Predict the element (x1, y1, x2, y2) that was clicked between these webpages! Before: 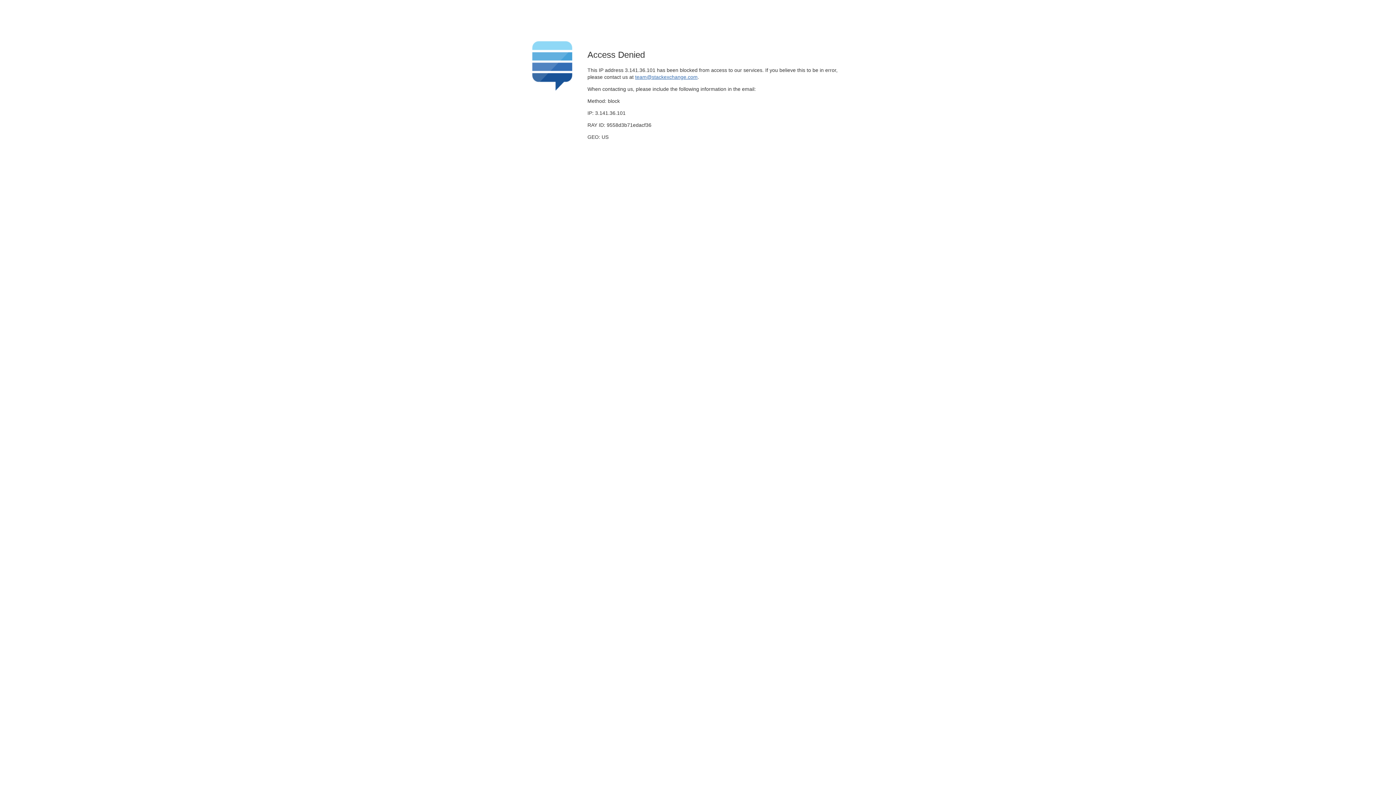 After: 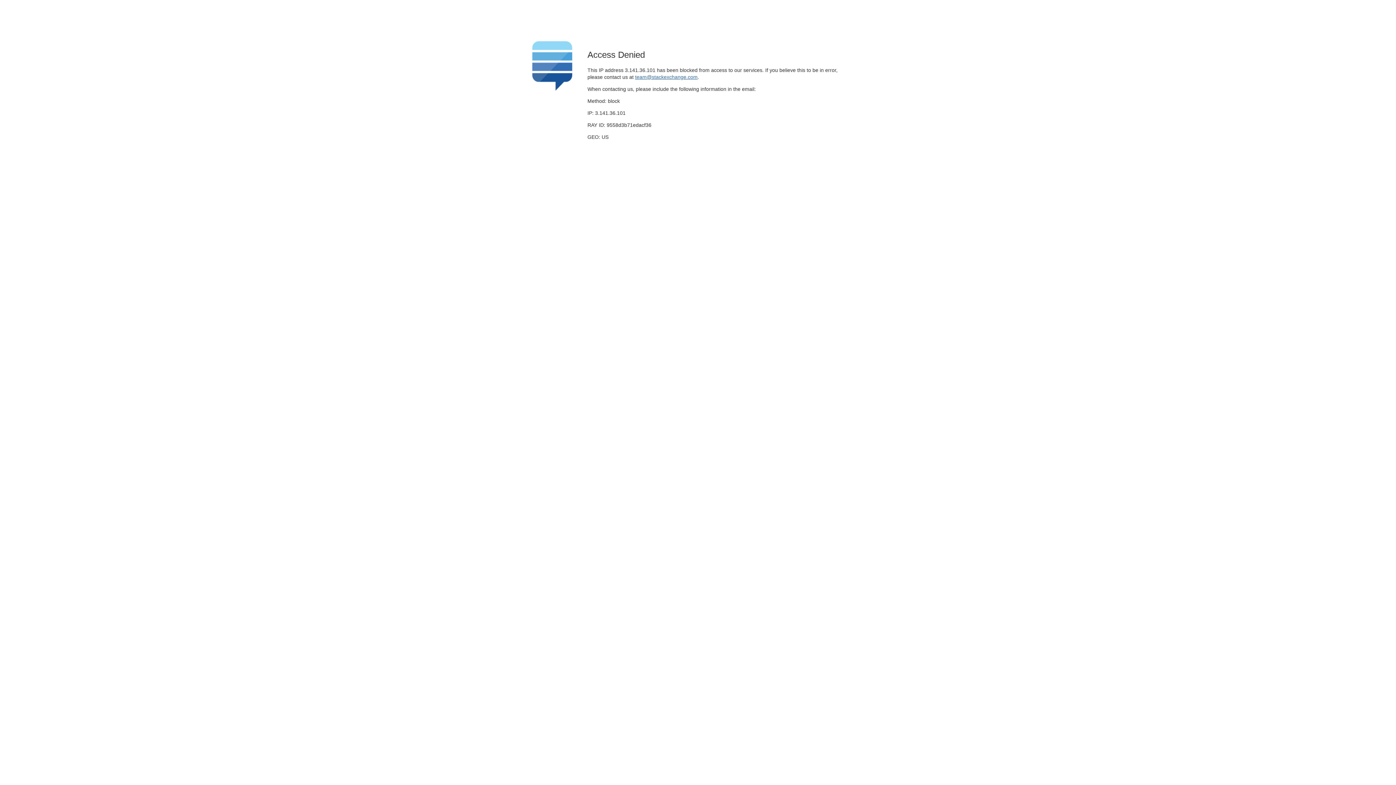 Action: bbox: (635, 74, 697, 79) label: team@stackexchange.com